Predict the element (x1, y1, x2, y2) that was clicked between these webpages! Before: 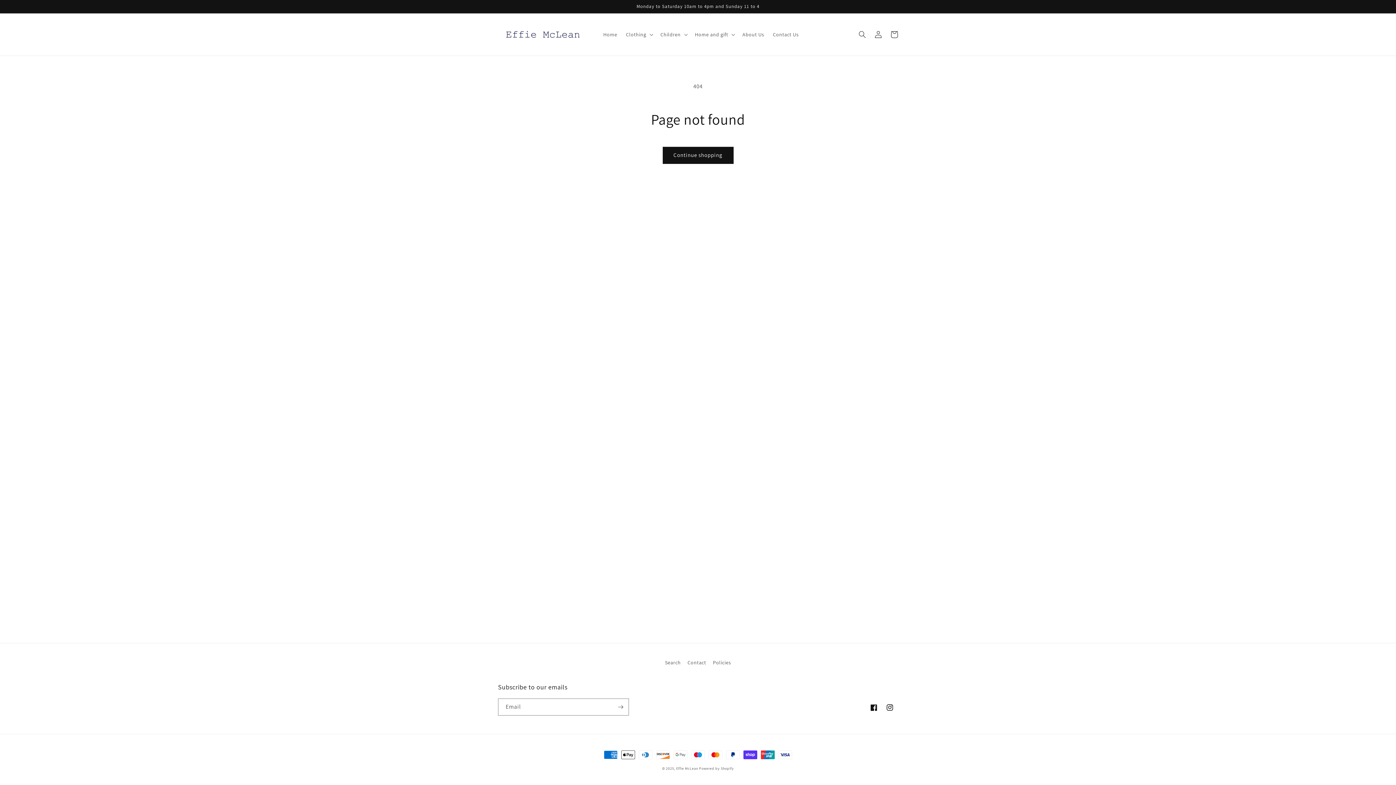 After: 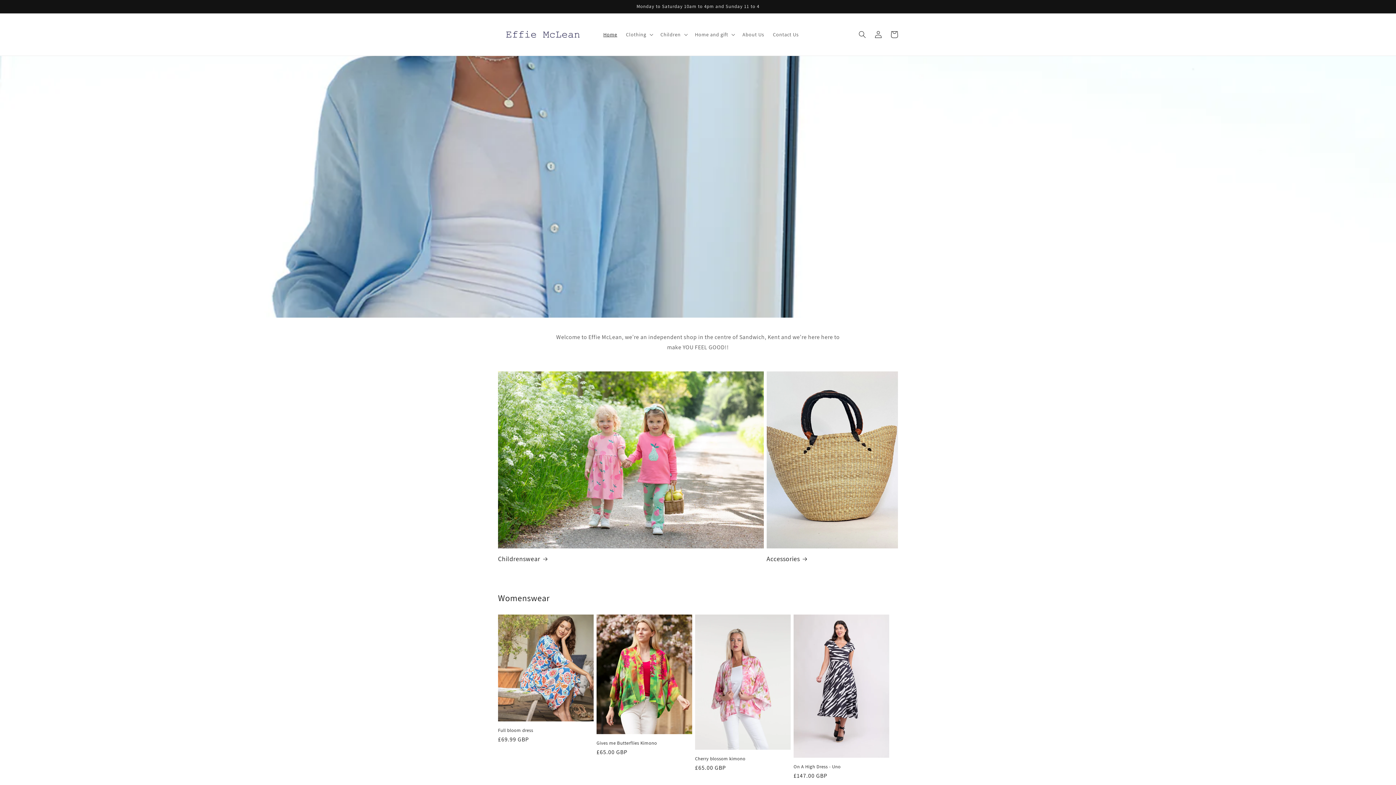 Action: bbox: (495, 20, 591, 48)